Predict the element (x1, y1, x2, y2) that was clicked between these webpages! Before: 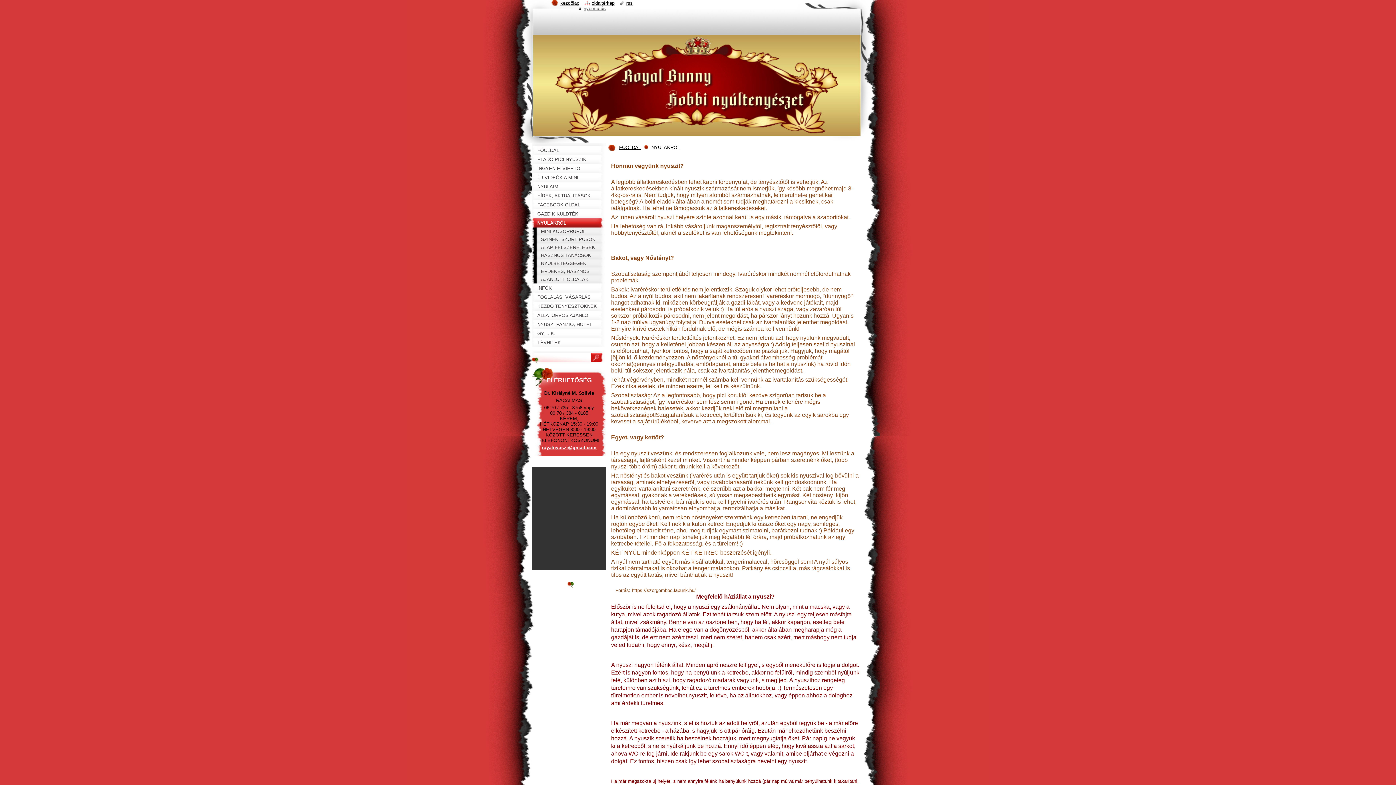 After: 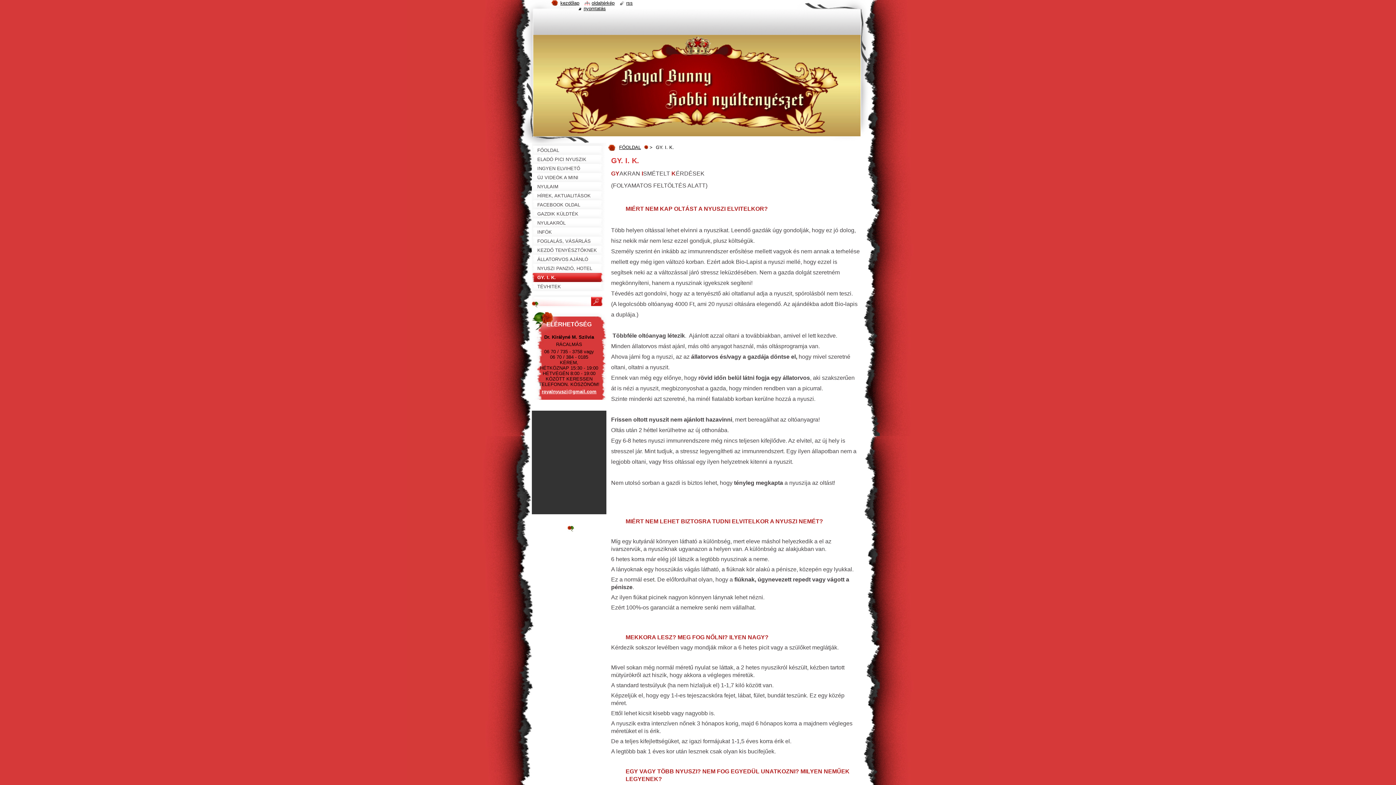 Action: bbox: (532, 329, 606, 338) label: GY. I. K.